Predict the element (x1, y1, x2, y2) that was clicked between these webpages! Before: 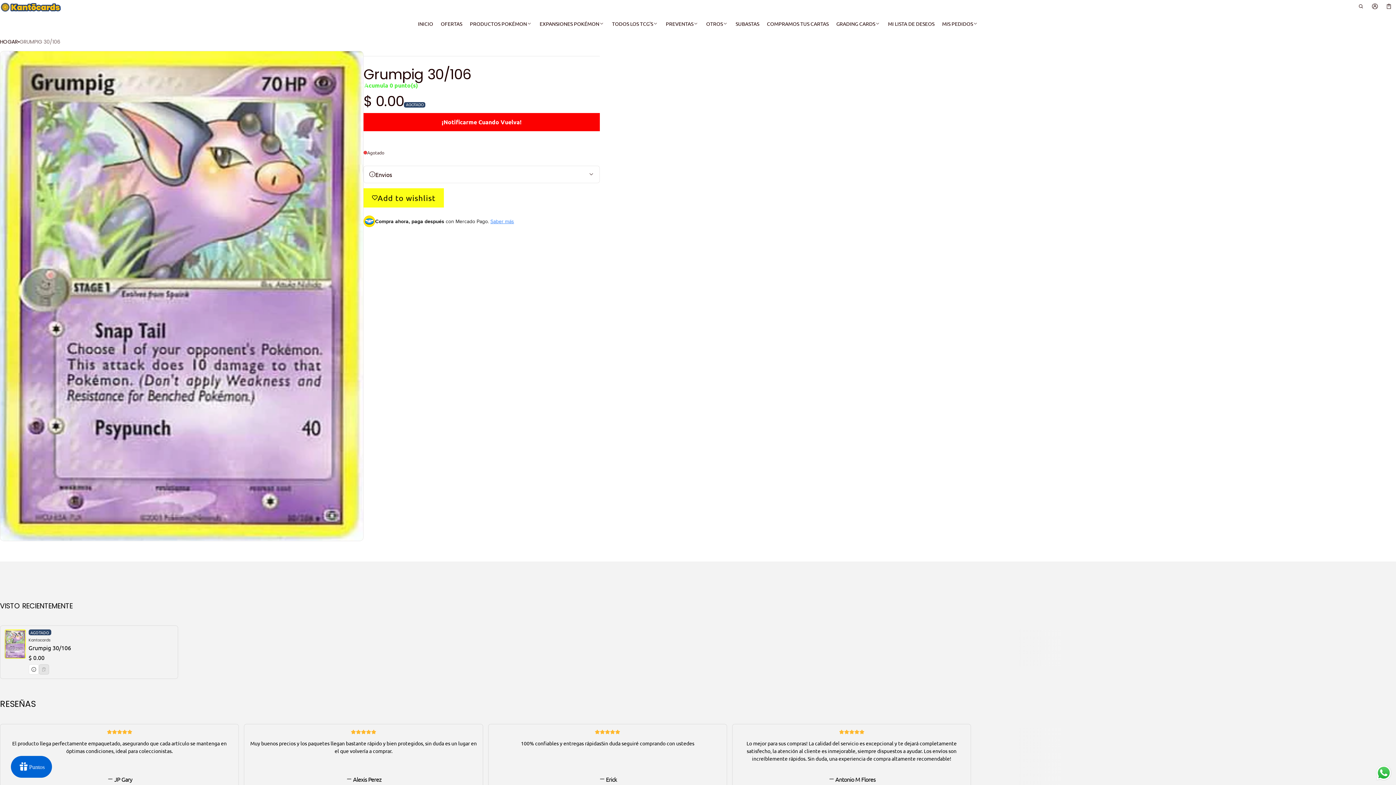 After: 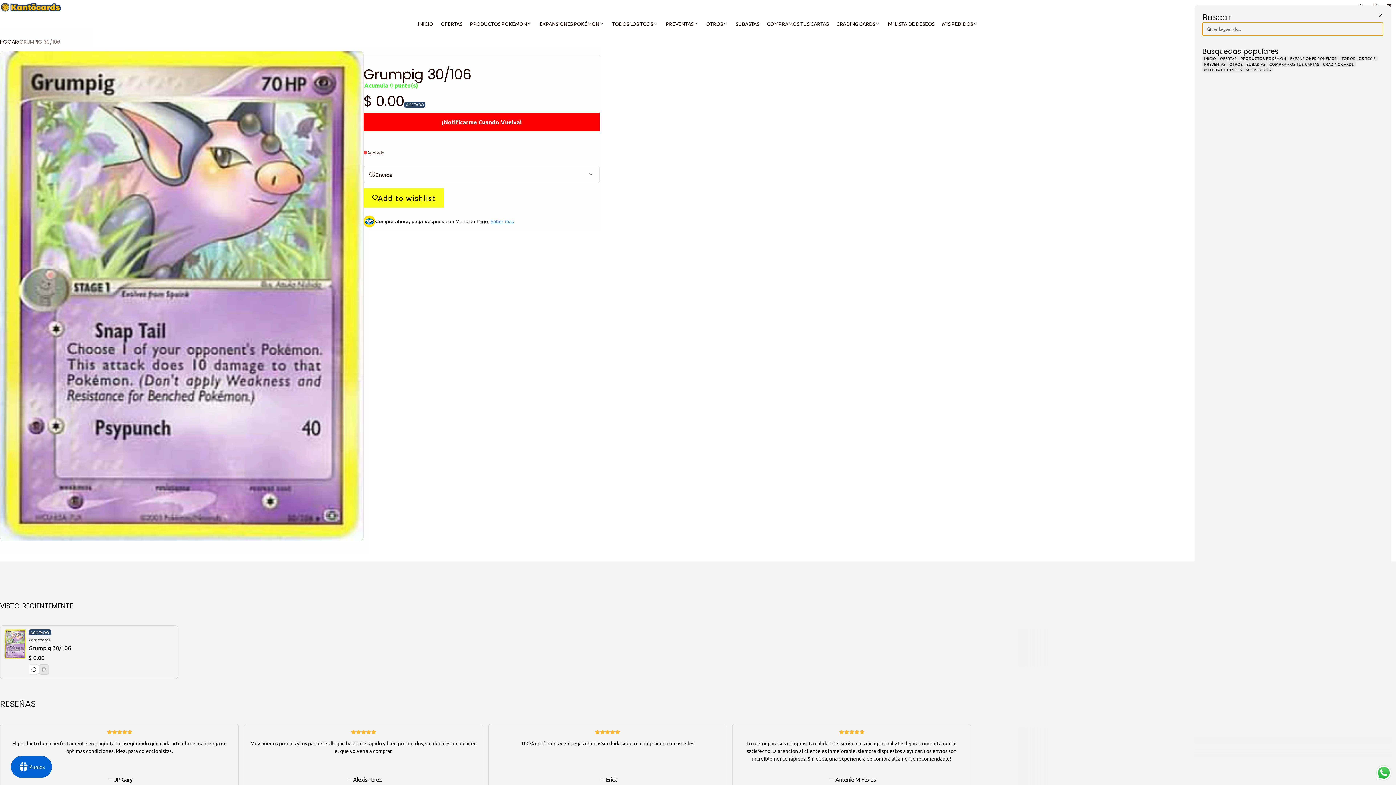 Action: bbox: (1354, 0, 1368, 12) label: Buscar